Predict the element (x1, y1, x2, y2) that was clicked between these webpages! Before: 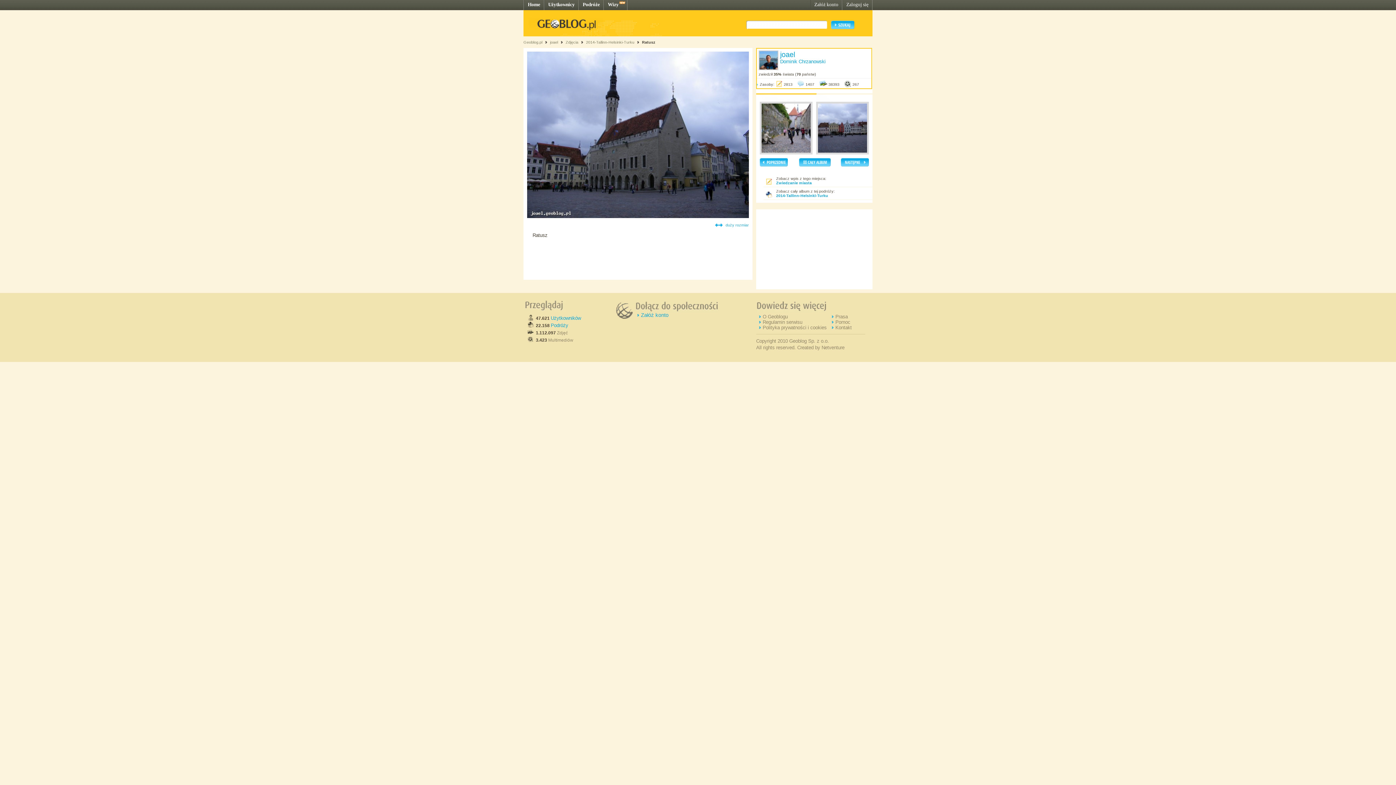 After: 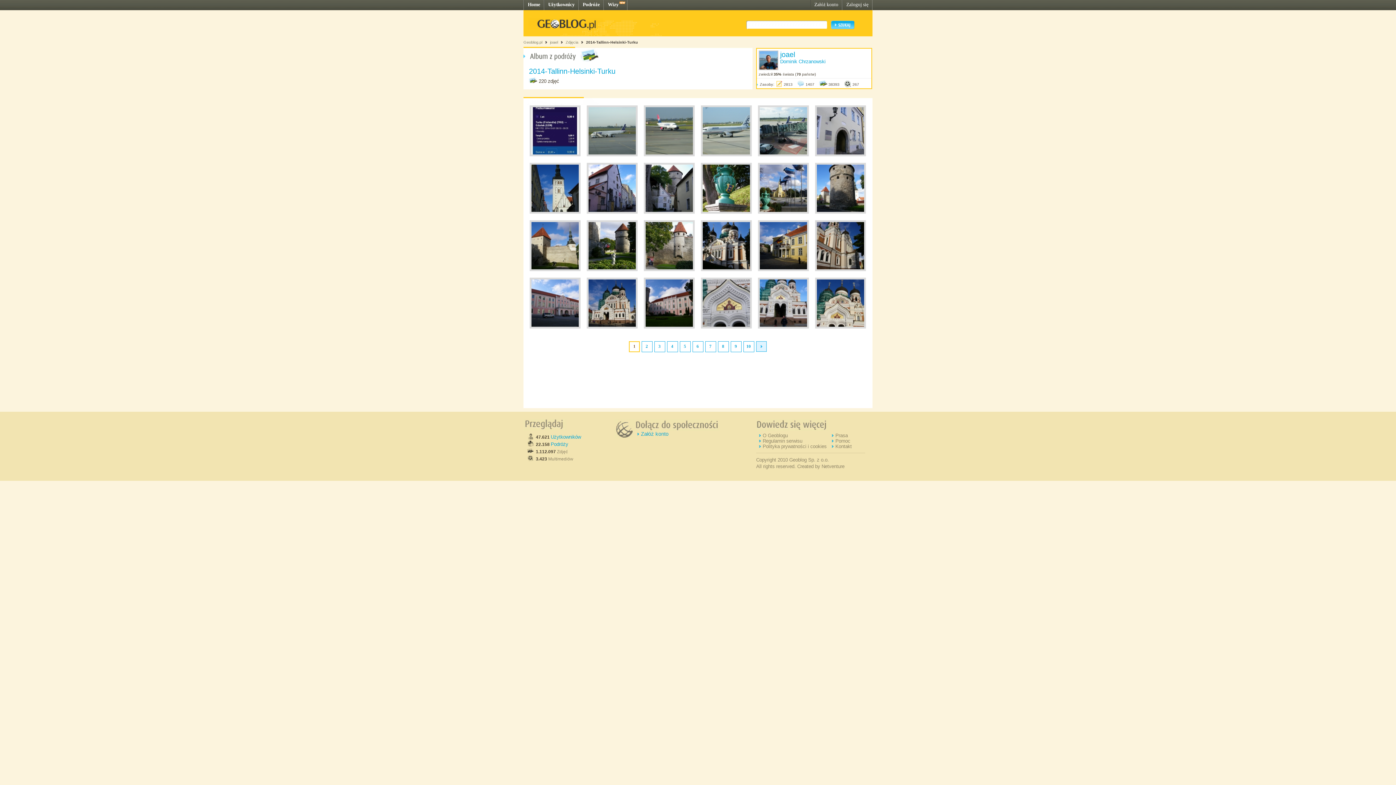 Action: bbox: (799, 162, 830, 167)